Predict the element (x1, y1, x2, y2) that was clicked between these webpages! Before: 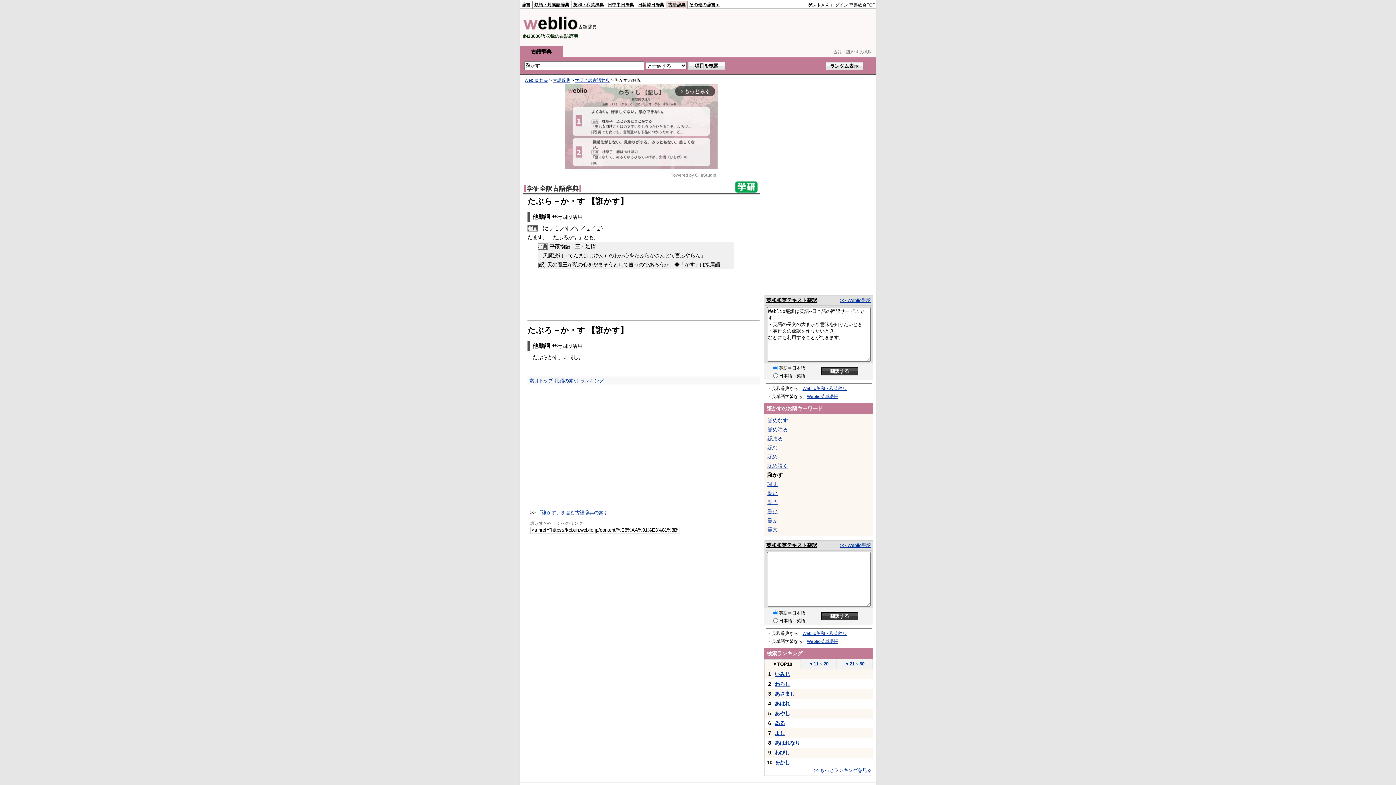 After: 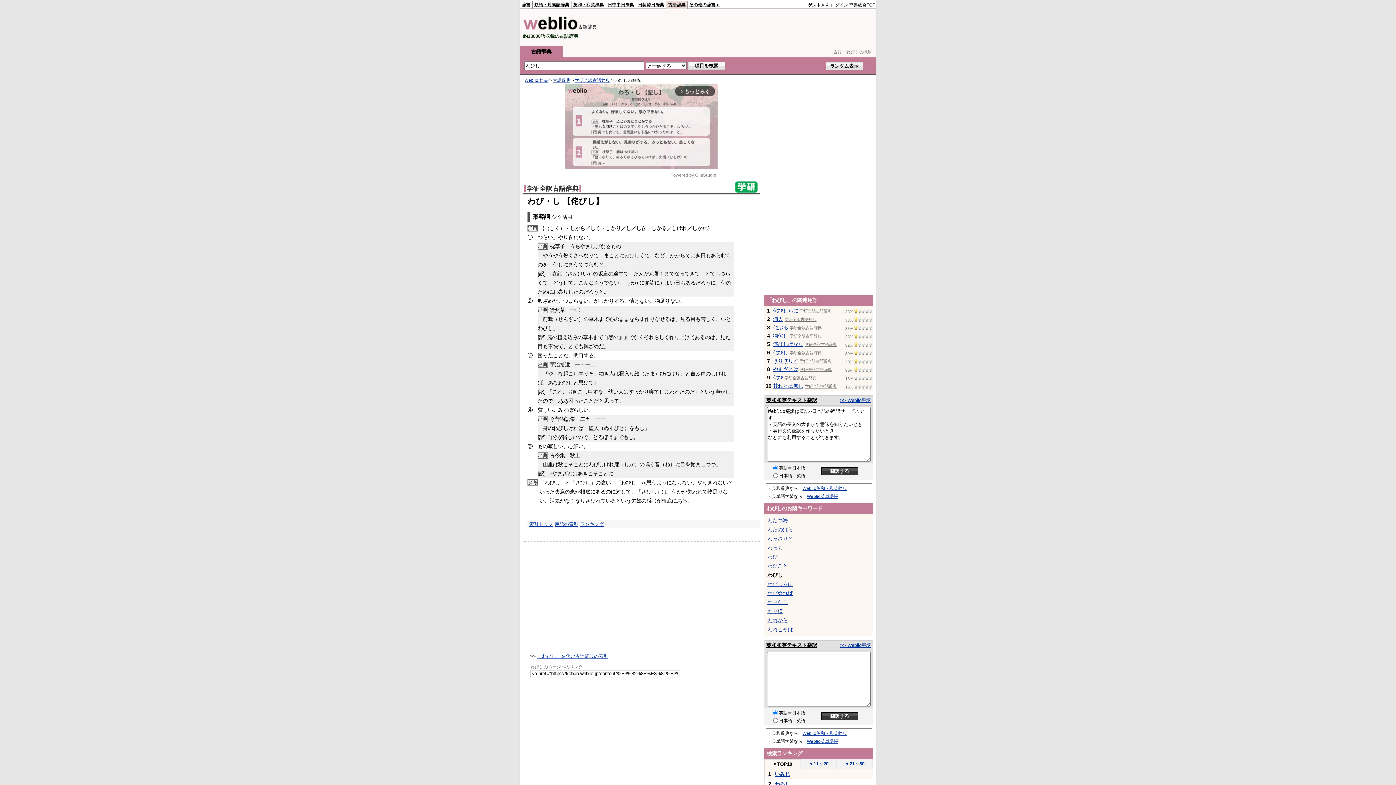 Action: bbox: (774, 750, 790, 756) label: わびし